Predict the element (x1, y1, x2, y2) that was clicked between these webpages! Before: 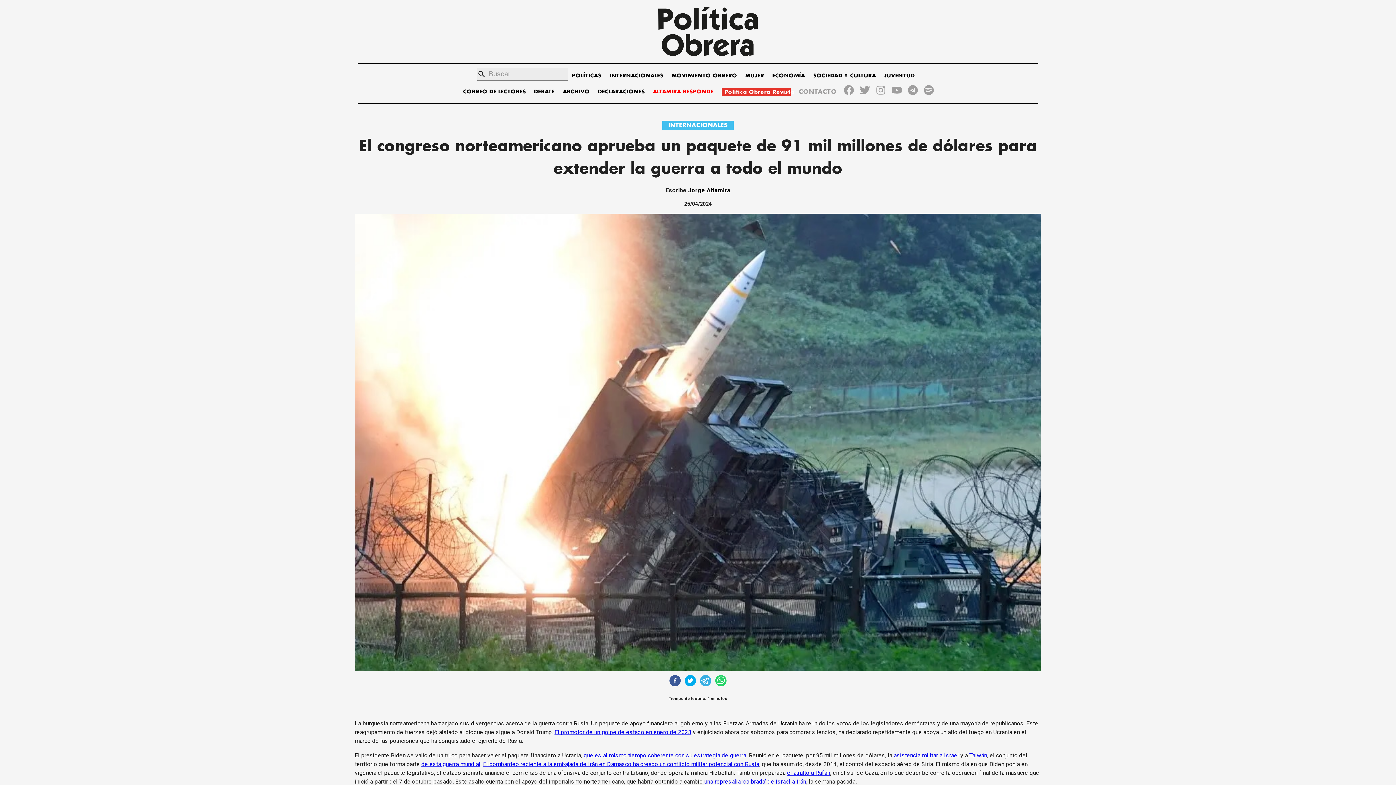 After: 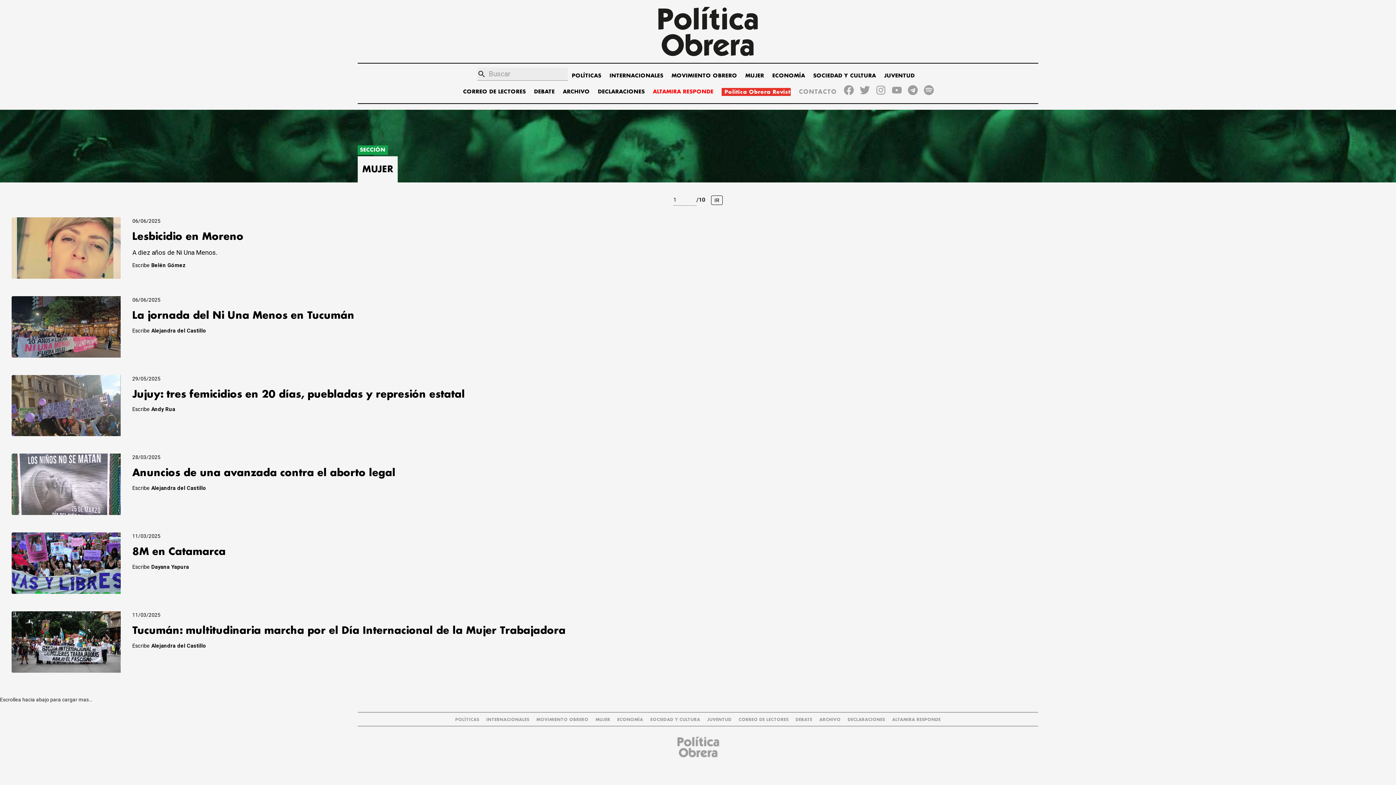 Action: label: MUJER bbox: (745, 71, 764, 80)